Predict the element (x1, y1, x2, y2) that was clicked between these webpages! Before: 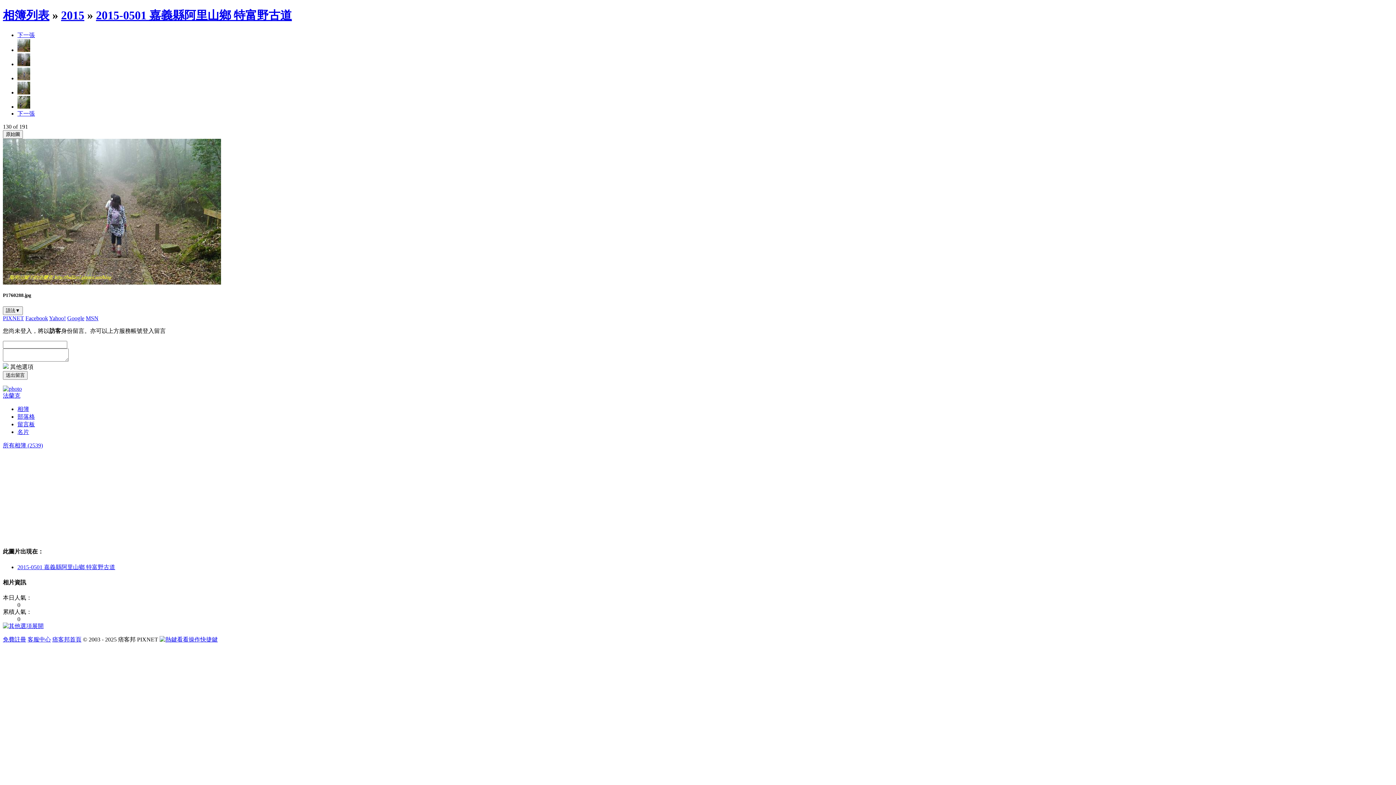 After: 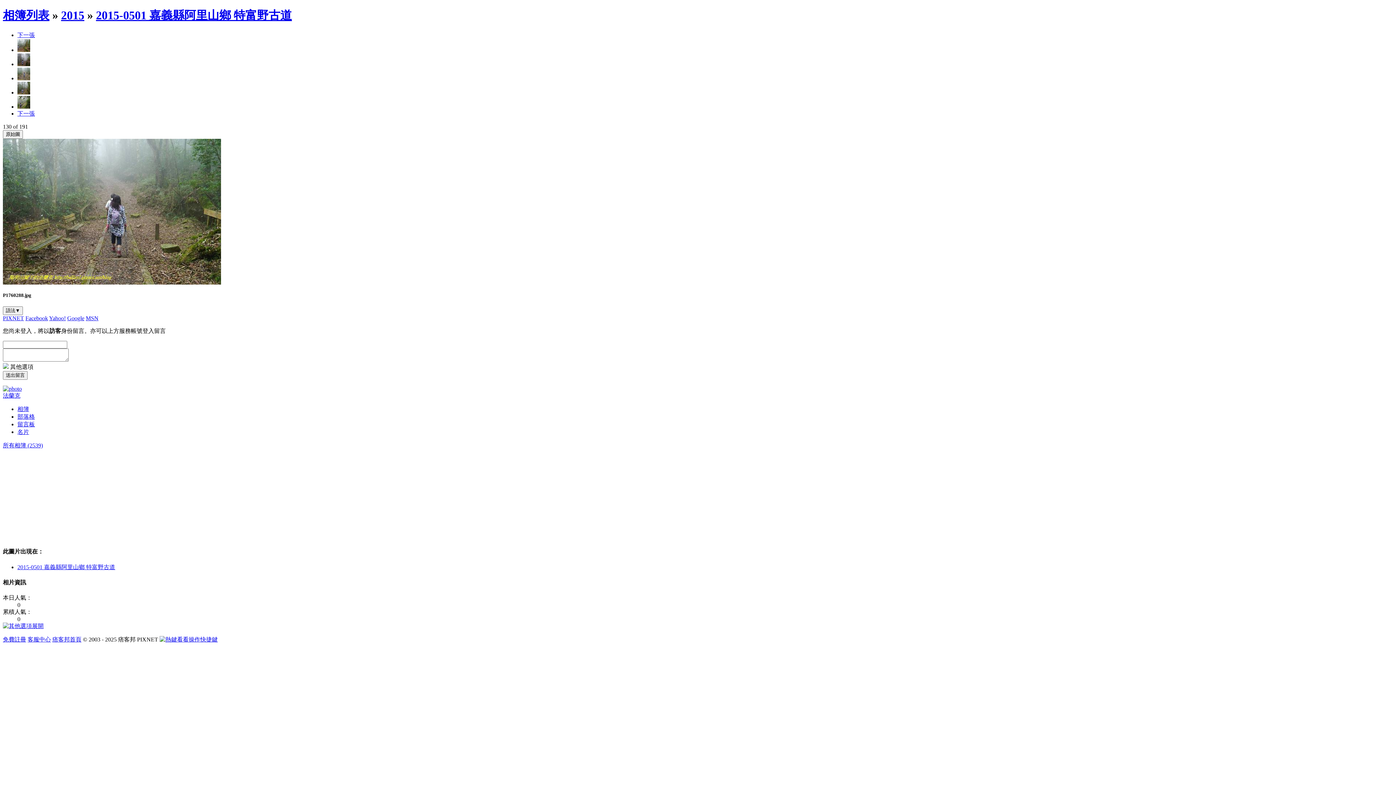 Action: bbox: (159, 636, 217, 643) label: 看看操作快捷鍵